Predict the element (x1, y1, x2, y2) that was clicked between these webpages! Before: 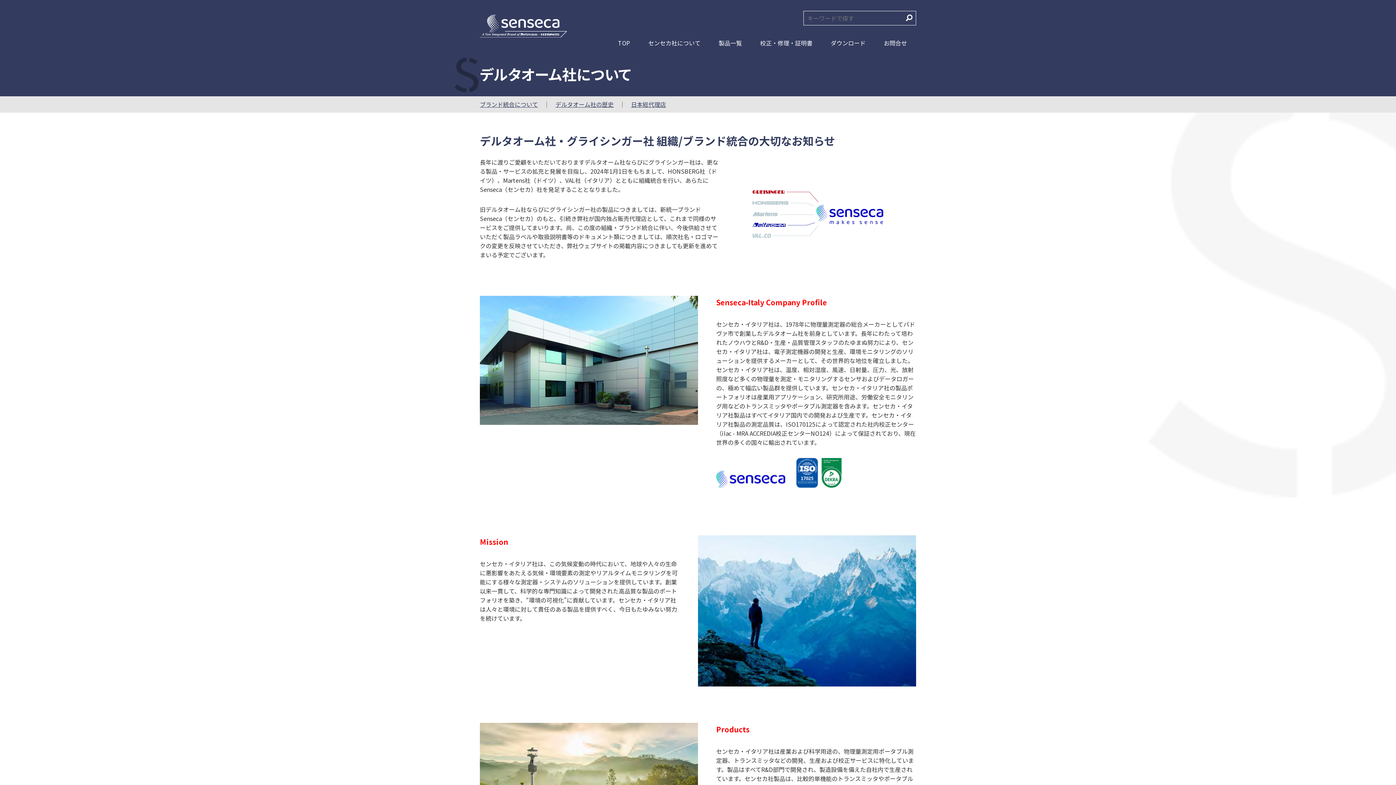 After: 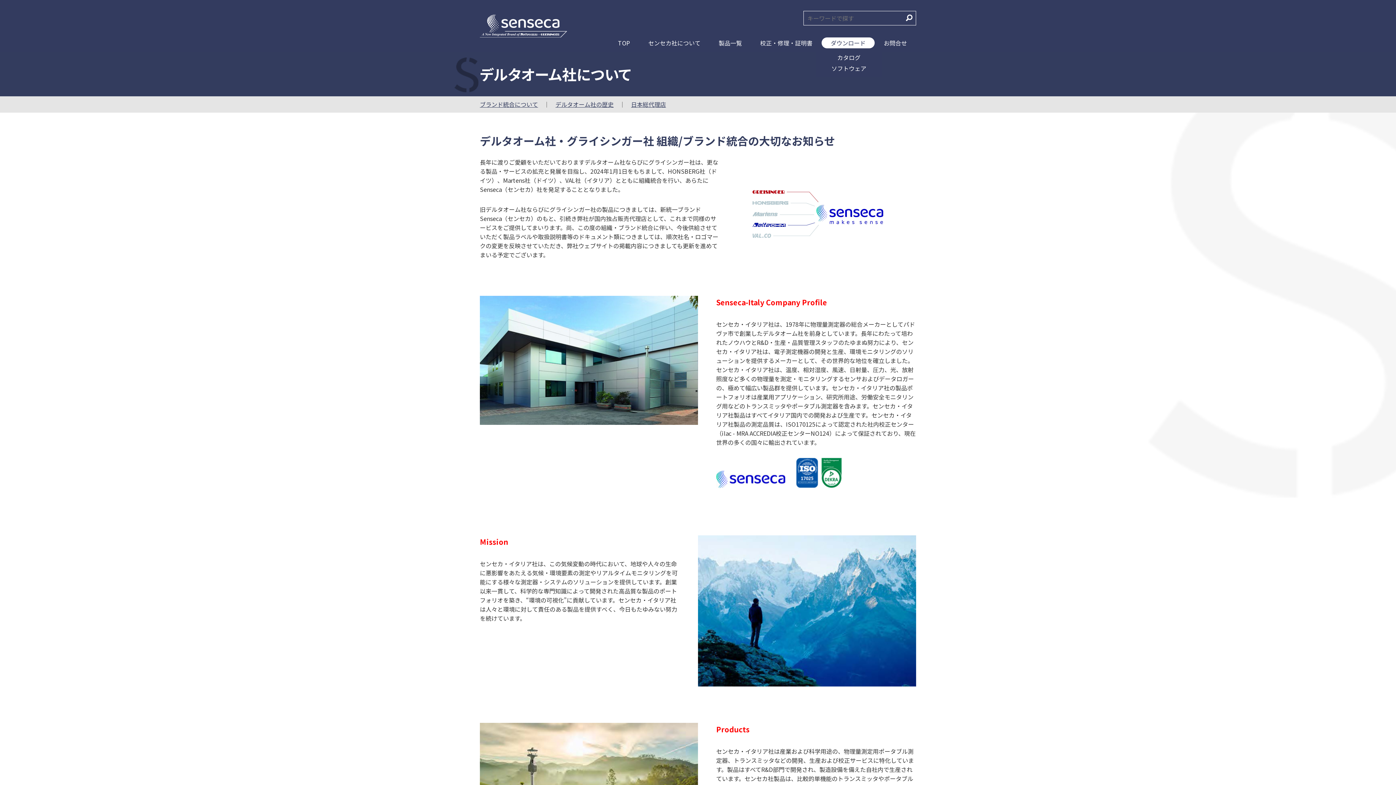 Action: label: ダウンロード bbox: (821, 37, 874, 48)